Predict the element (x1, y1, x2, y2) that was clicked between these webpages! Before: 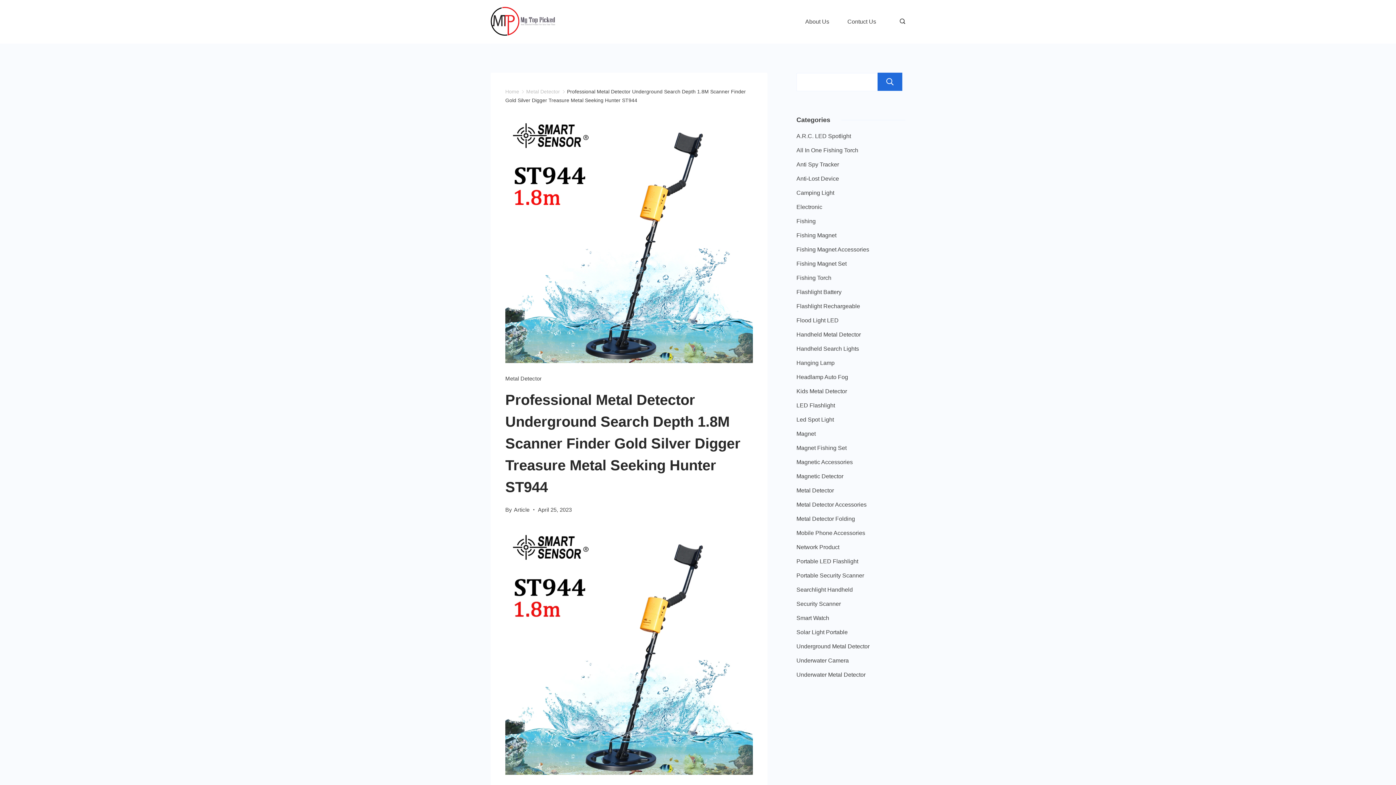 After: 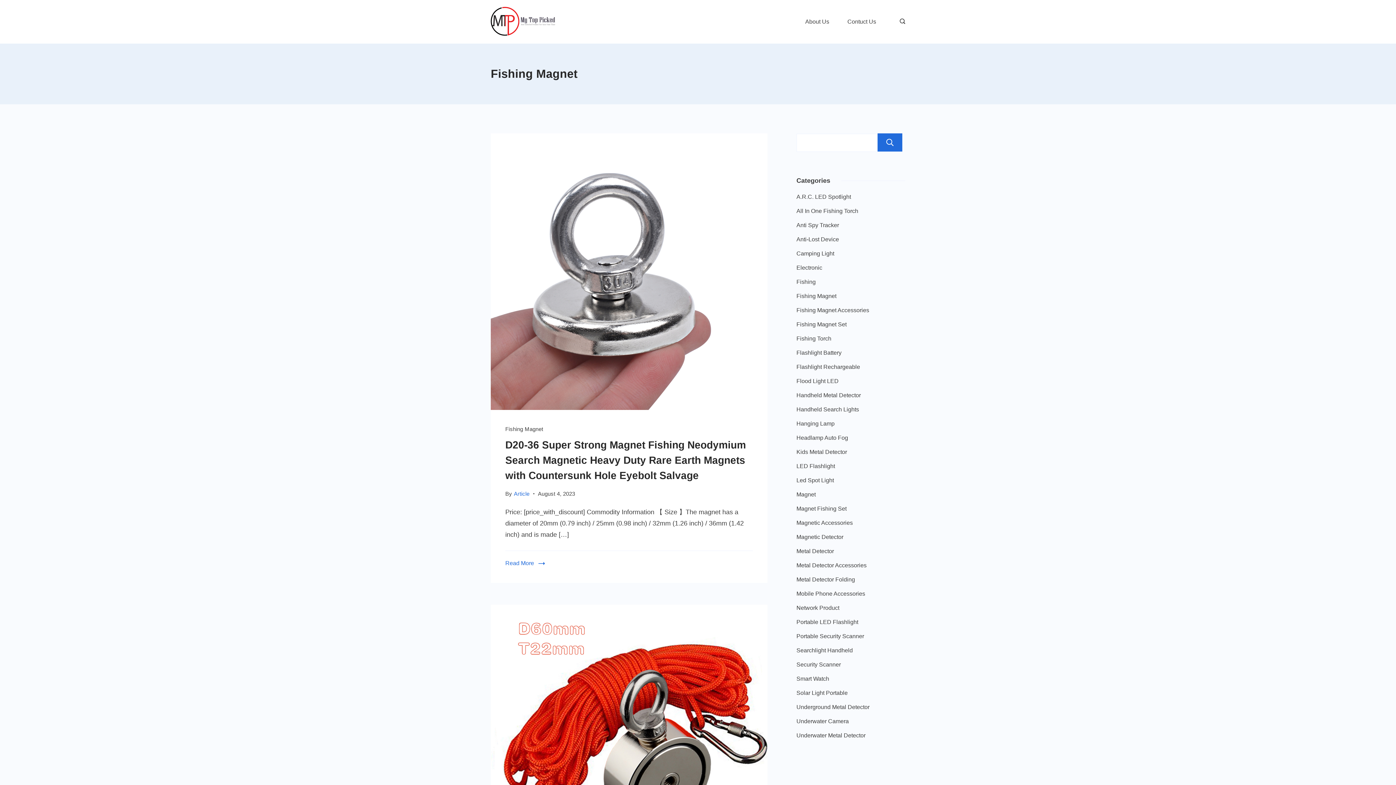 Action: bbox: (796, 230, 836, 240) label: Fishing Magnet